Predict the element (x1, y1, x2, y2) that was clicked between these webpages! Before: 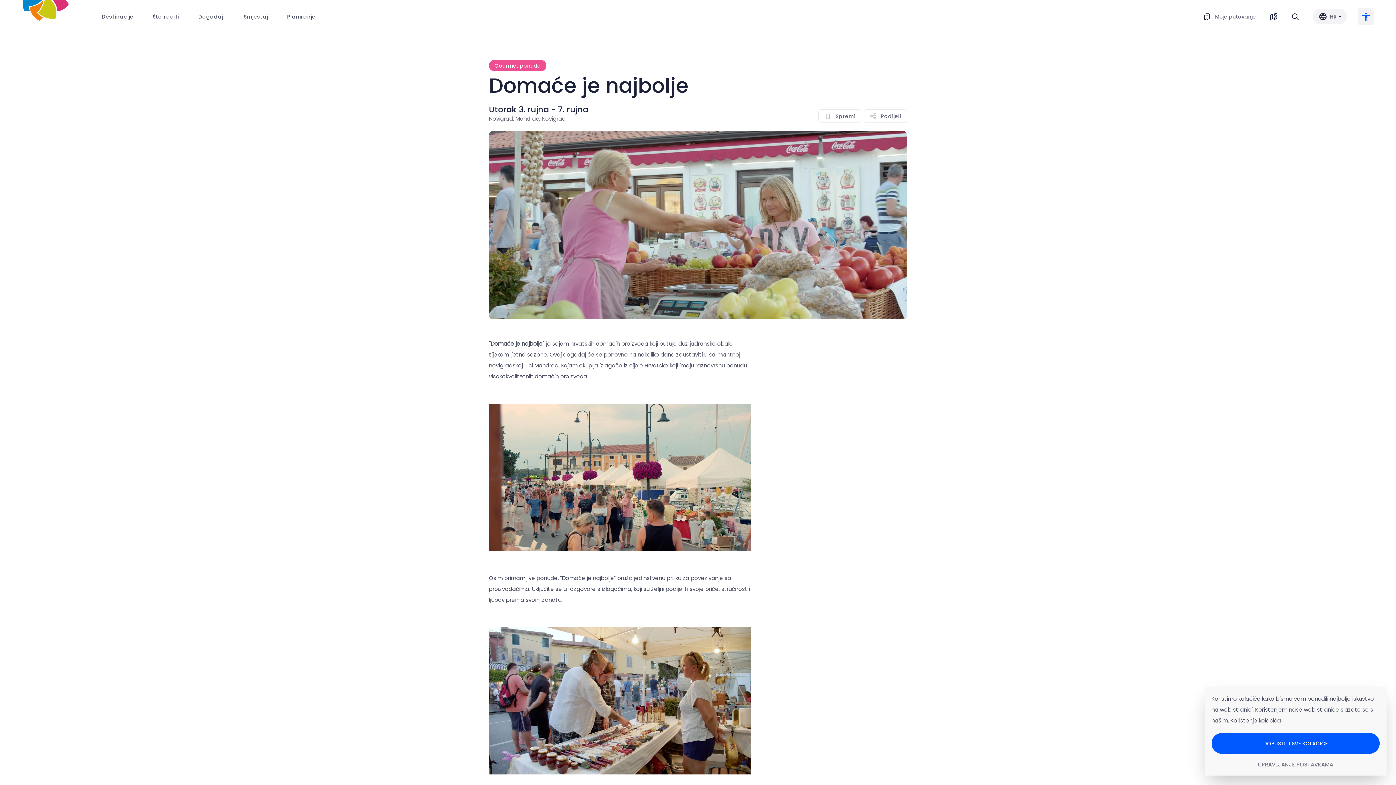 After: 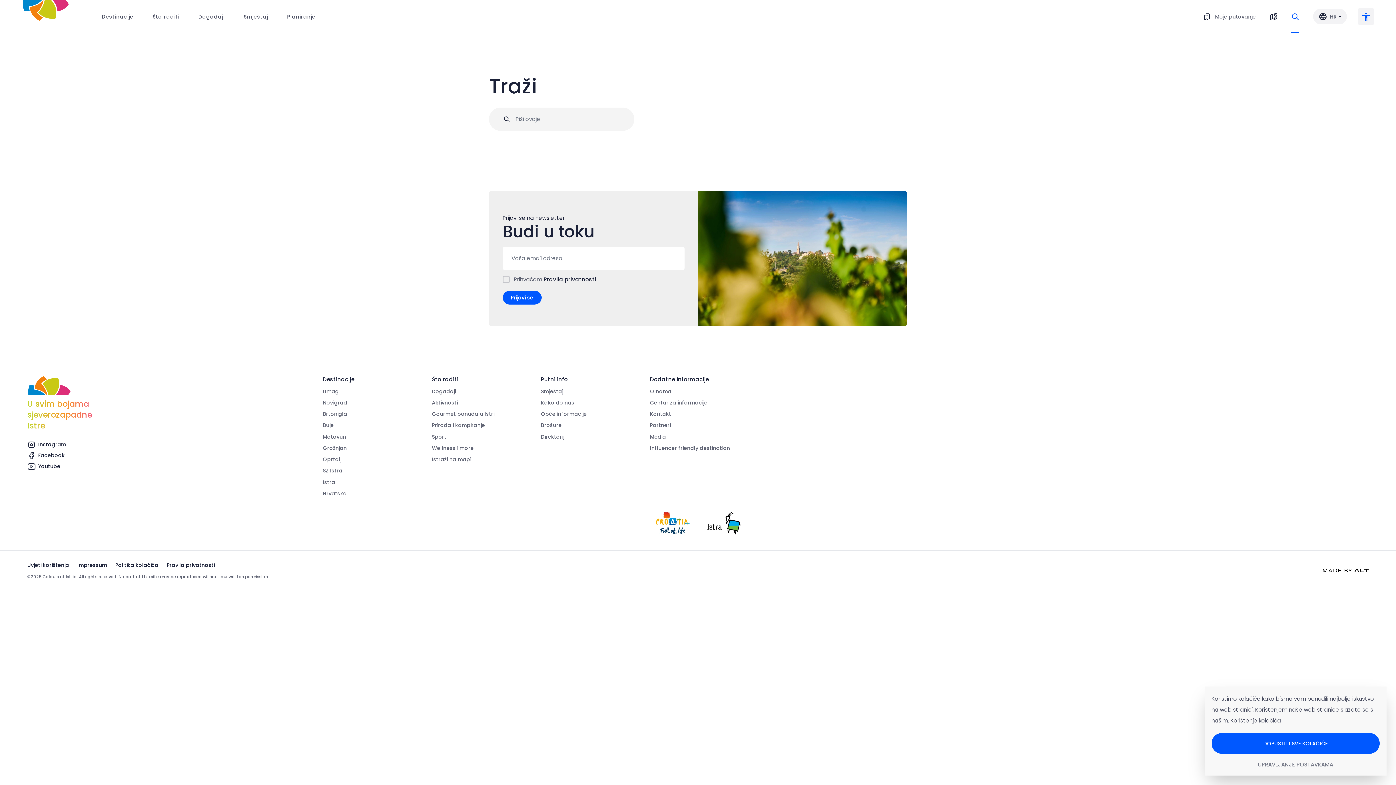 Action: bbox: (1291, 0, 1299, 33)